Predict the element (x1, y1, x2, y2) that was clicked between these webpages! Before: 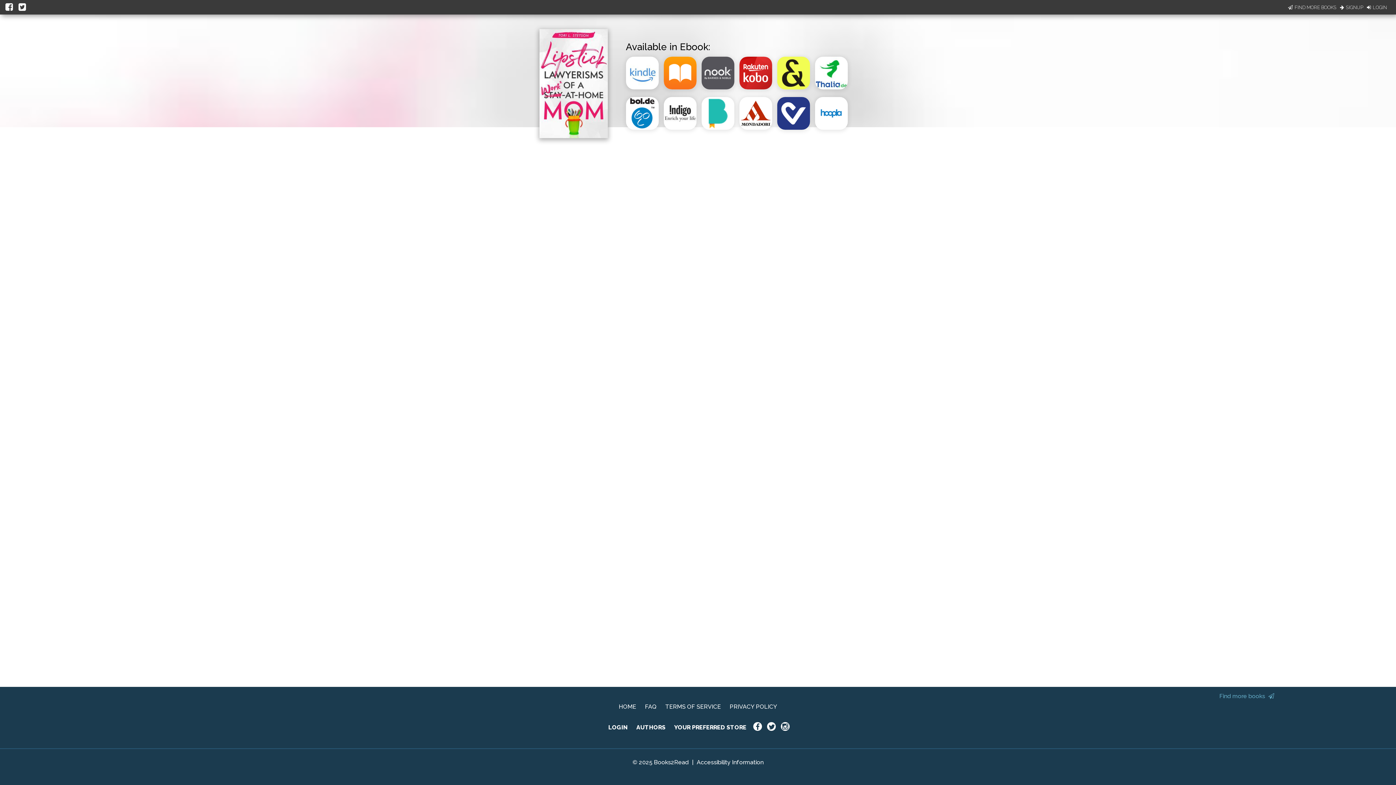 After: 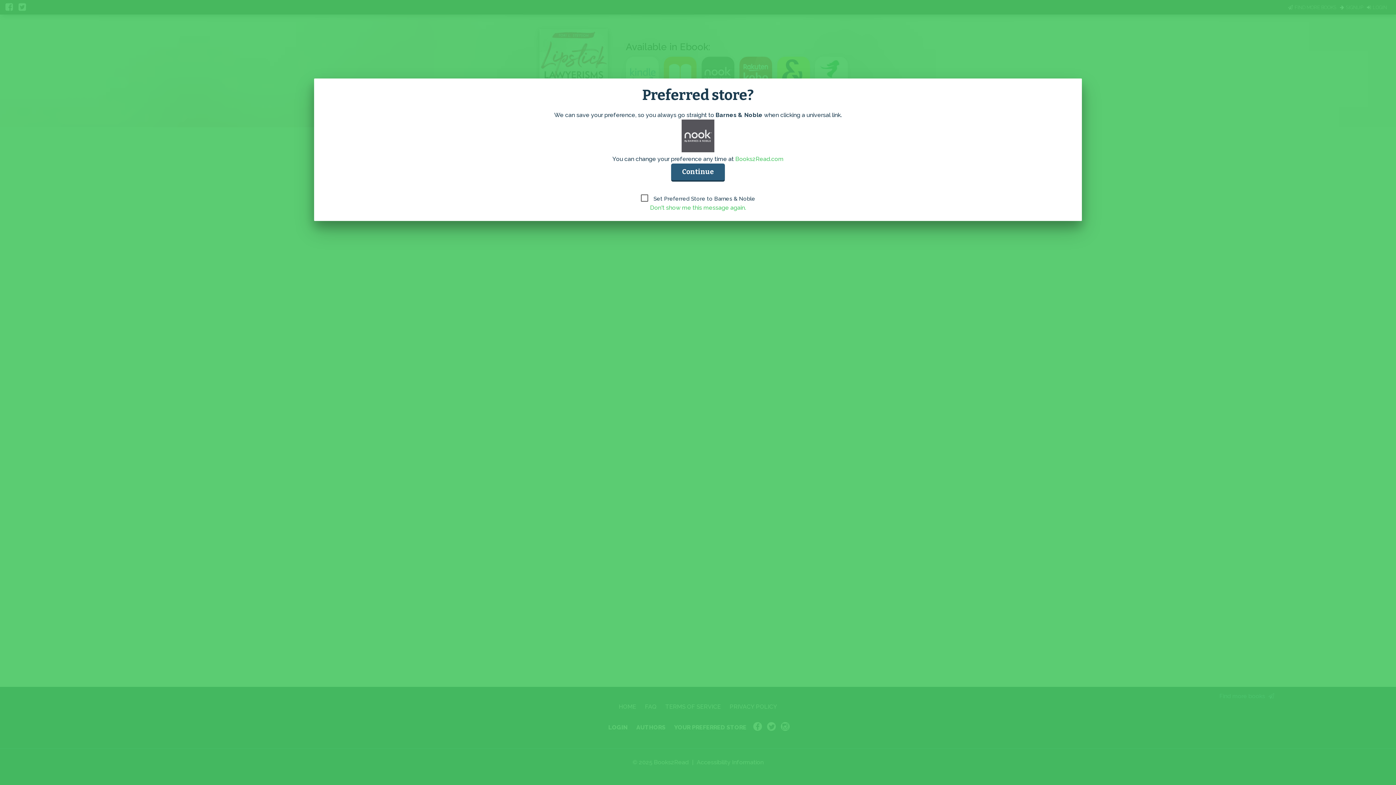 Action: bbox: (701, 86, 739, 93)